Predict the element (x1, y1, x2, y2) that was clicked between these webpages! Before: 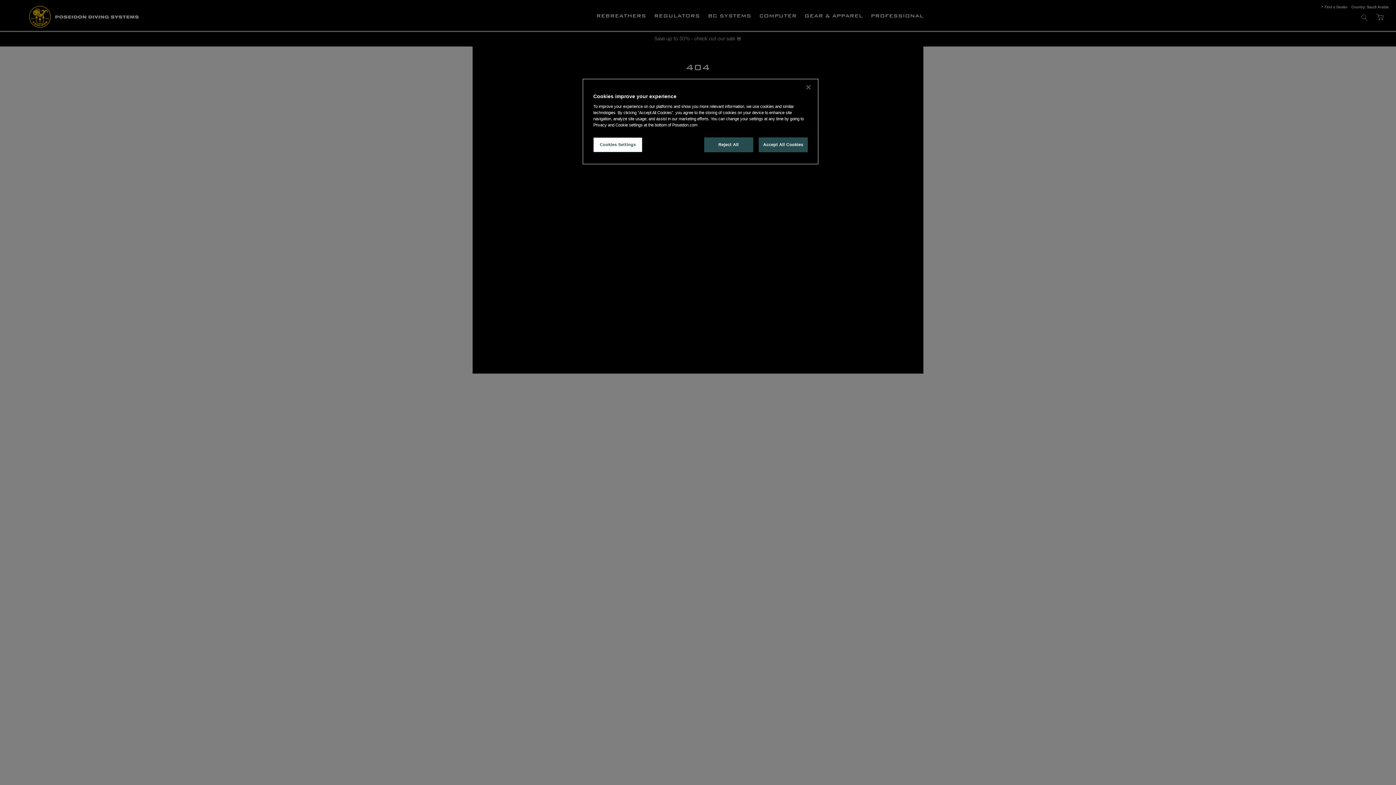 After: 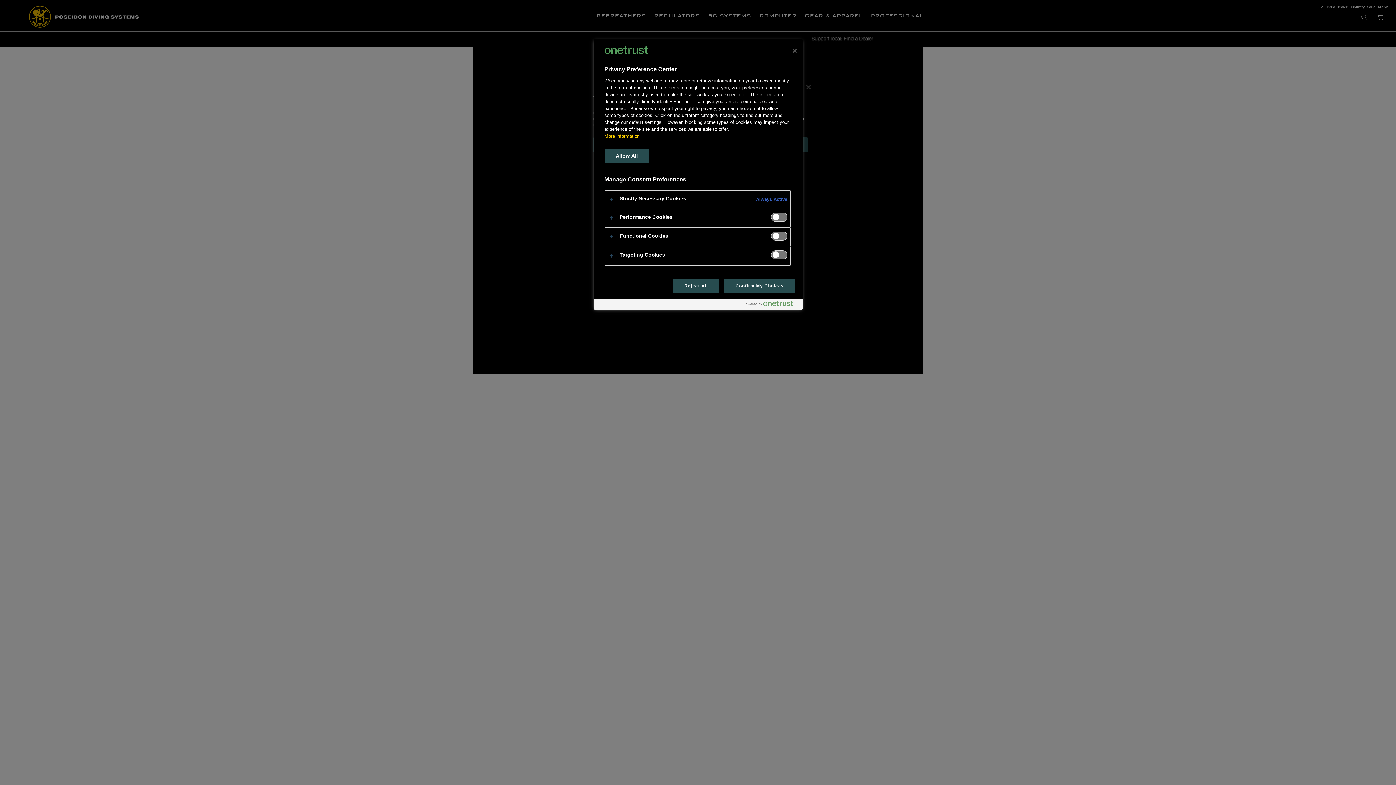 Action: label: Cookies Settings bbox: (593, 137, 642, 152)